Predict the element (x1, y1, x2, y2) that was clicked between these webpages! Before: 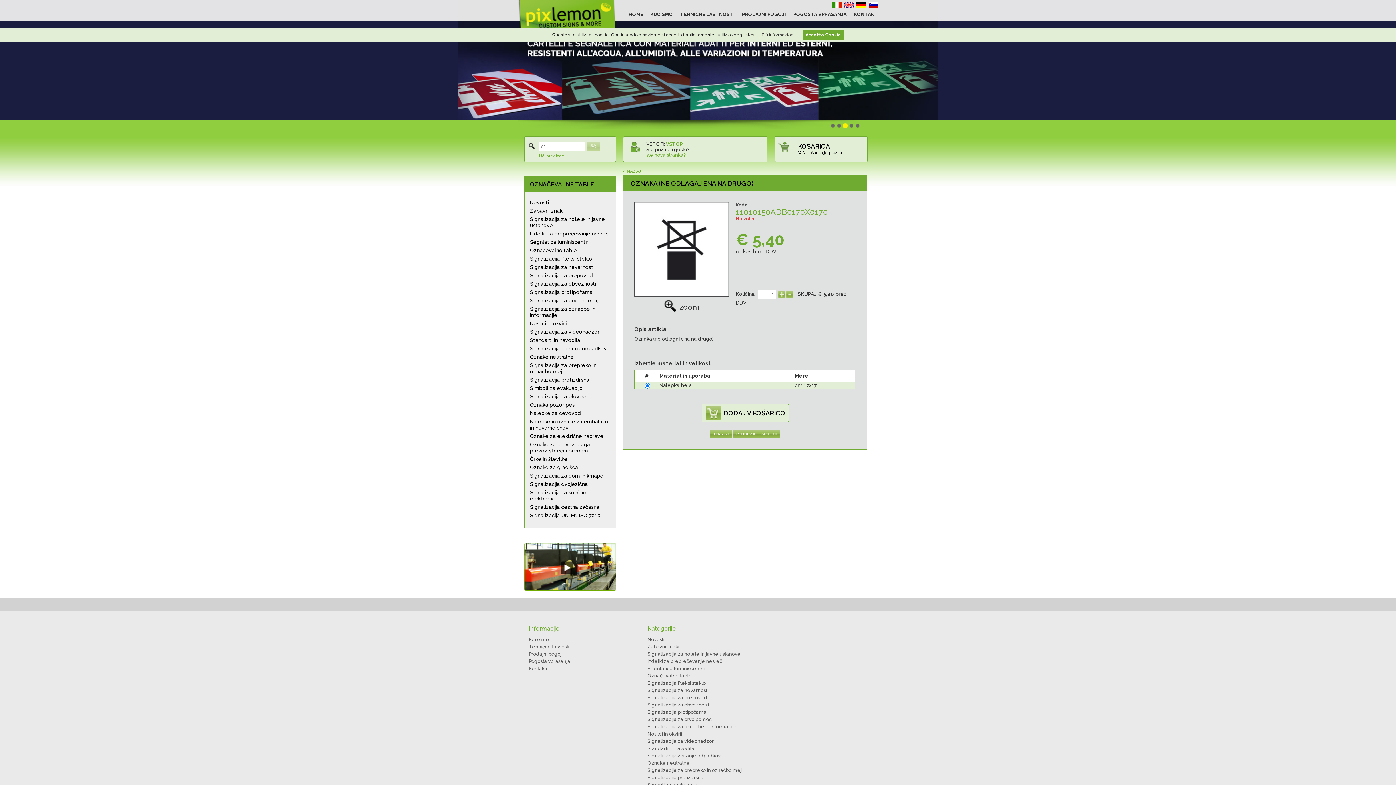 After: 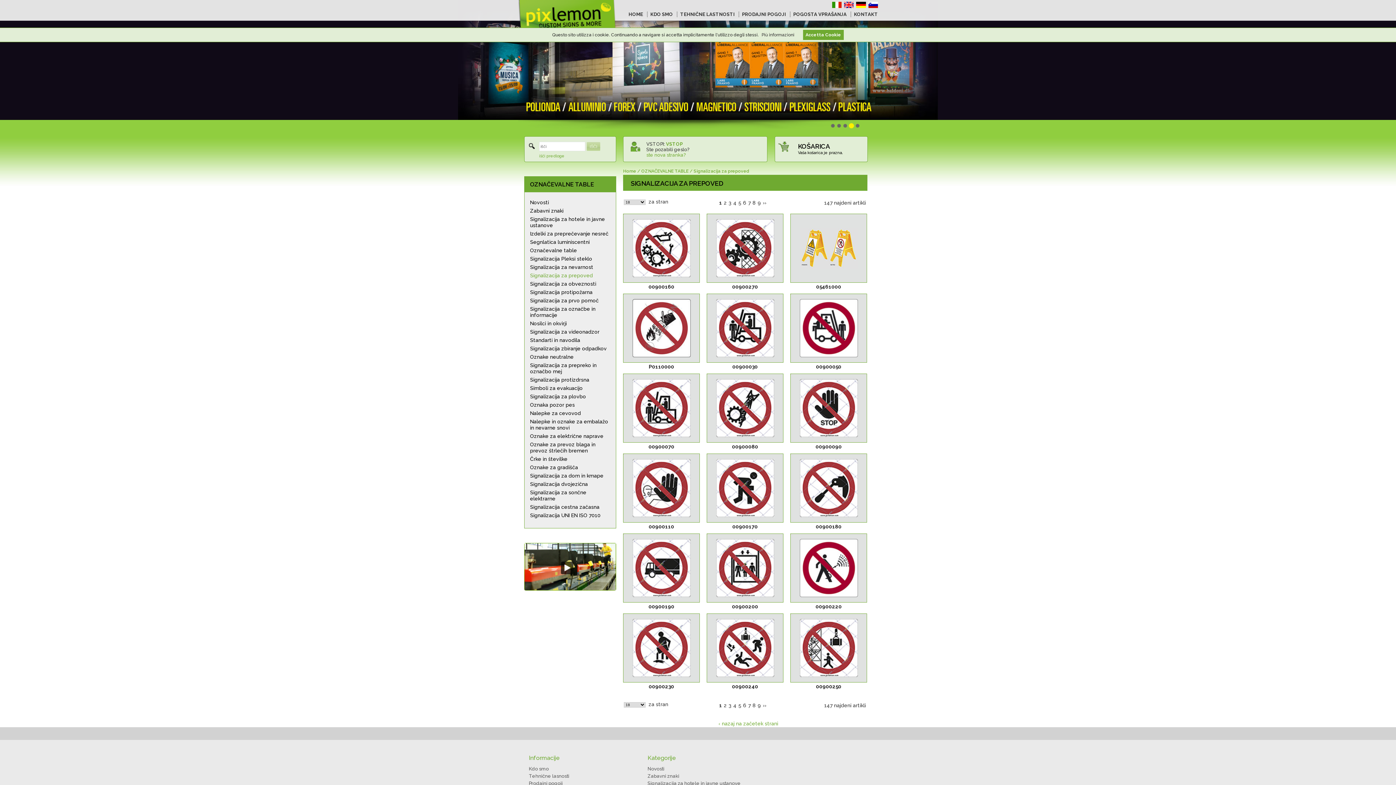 Action: label: Signalizacija za prepoved bbox: (647, 695, 707, 700)